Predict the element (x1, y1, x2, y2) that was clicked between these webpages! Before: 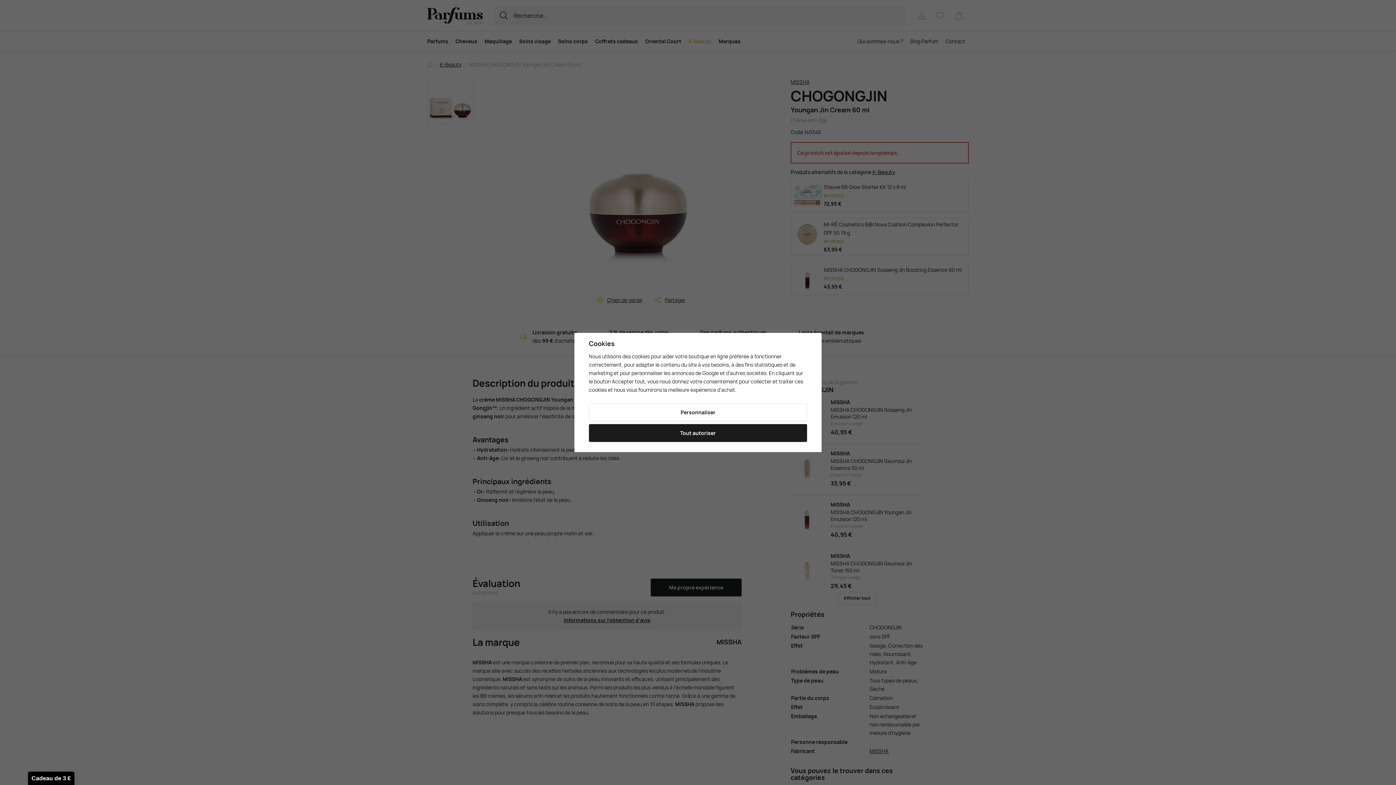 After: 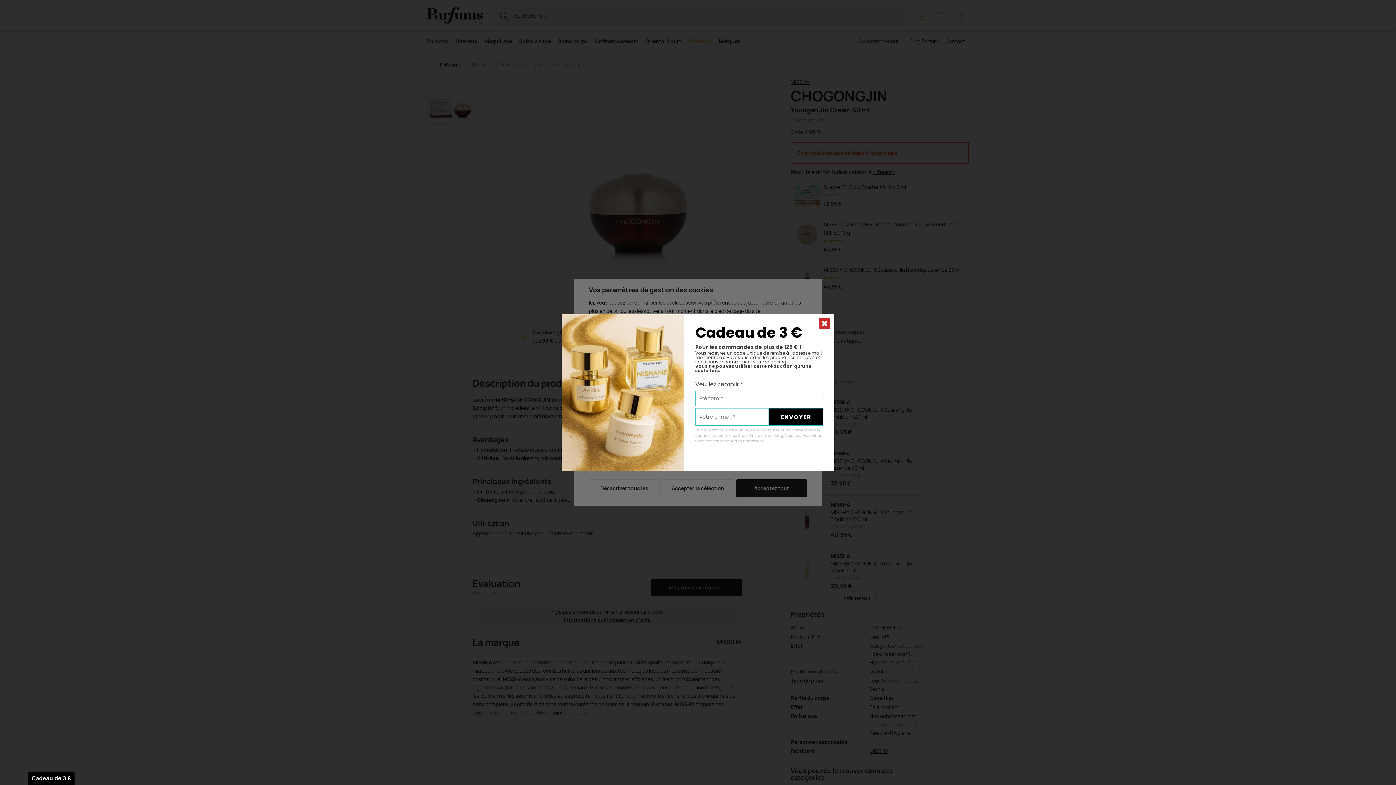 Action: label: Personnaliser bbox: (589, 403, 807, 421)